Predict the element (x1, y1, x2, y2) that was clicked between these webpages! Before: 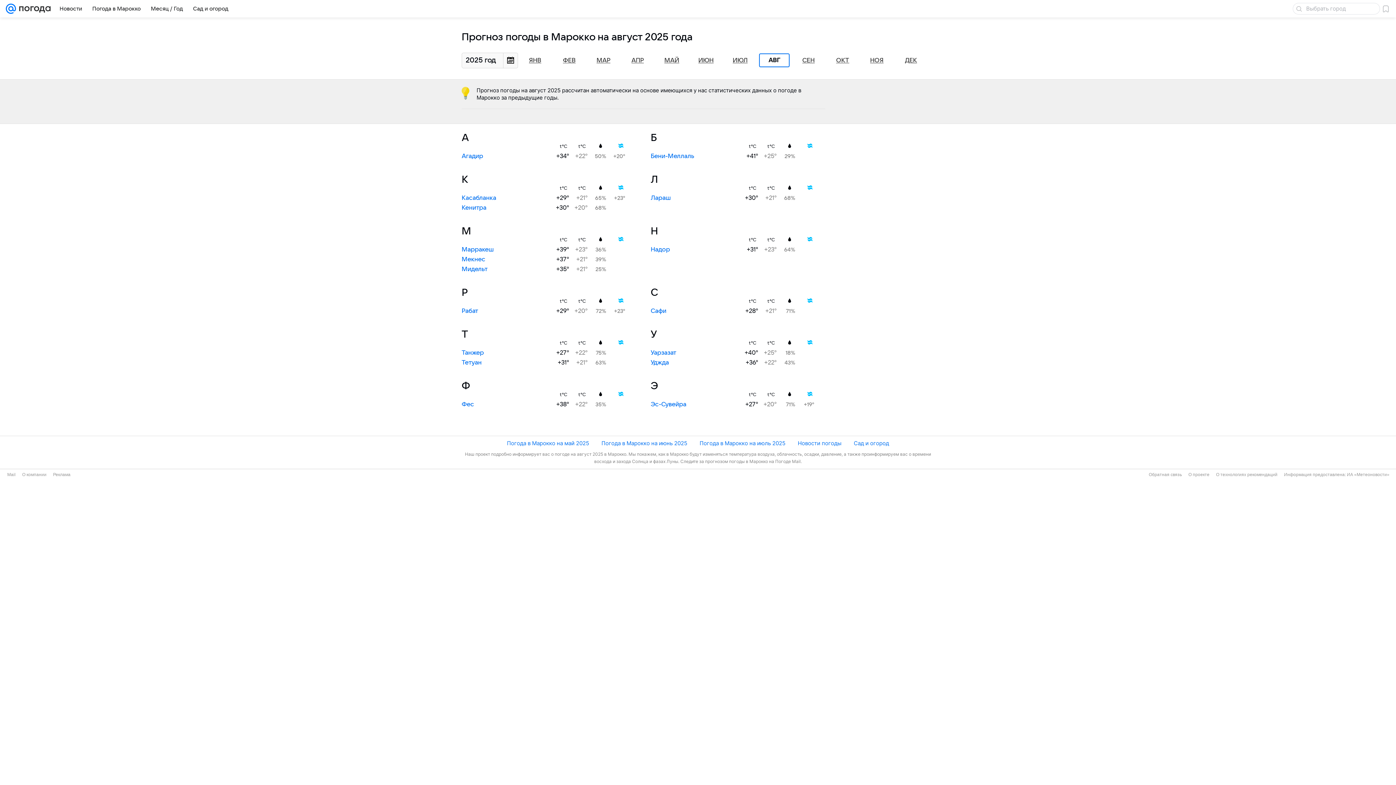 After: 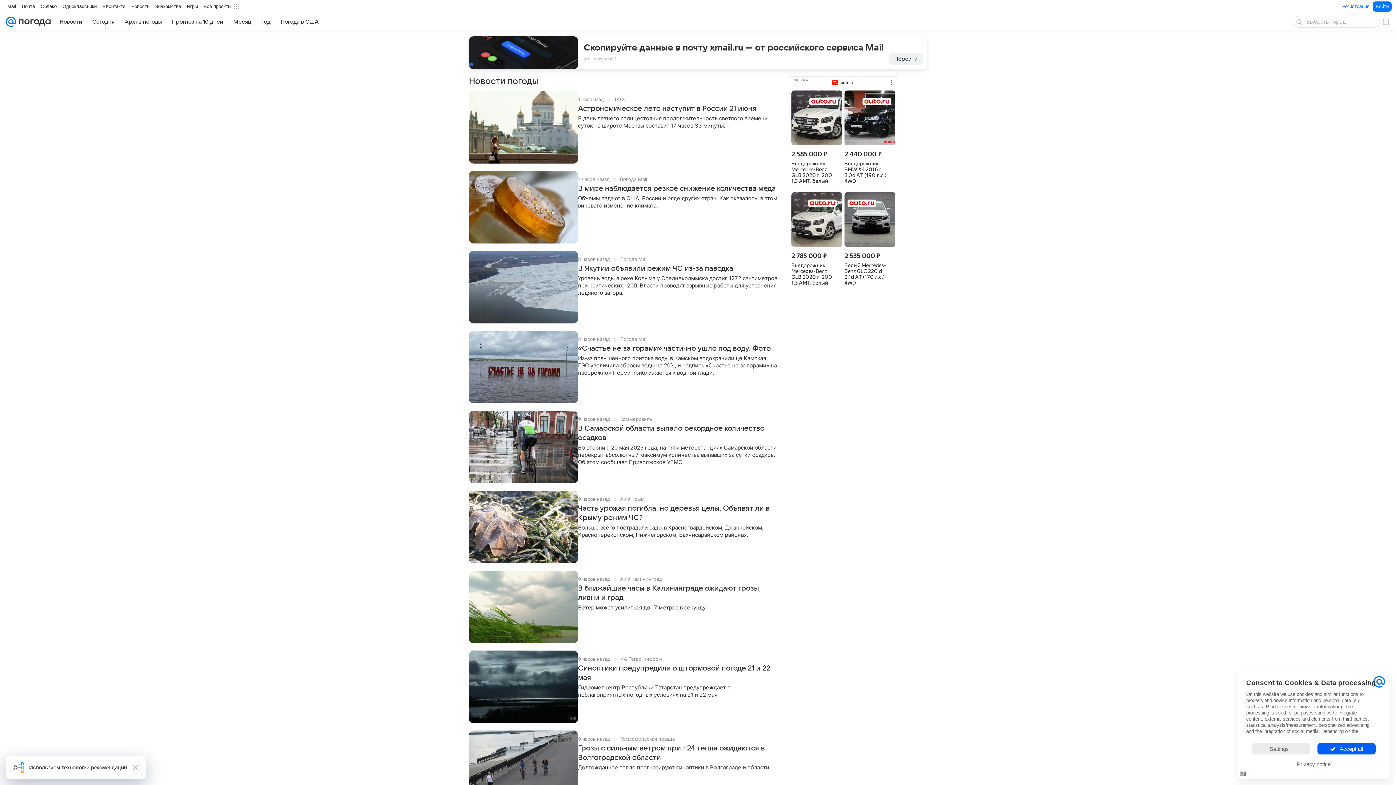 Action: label: Новости погоды bbox: (798, 440, 841, 447)